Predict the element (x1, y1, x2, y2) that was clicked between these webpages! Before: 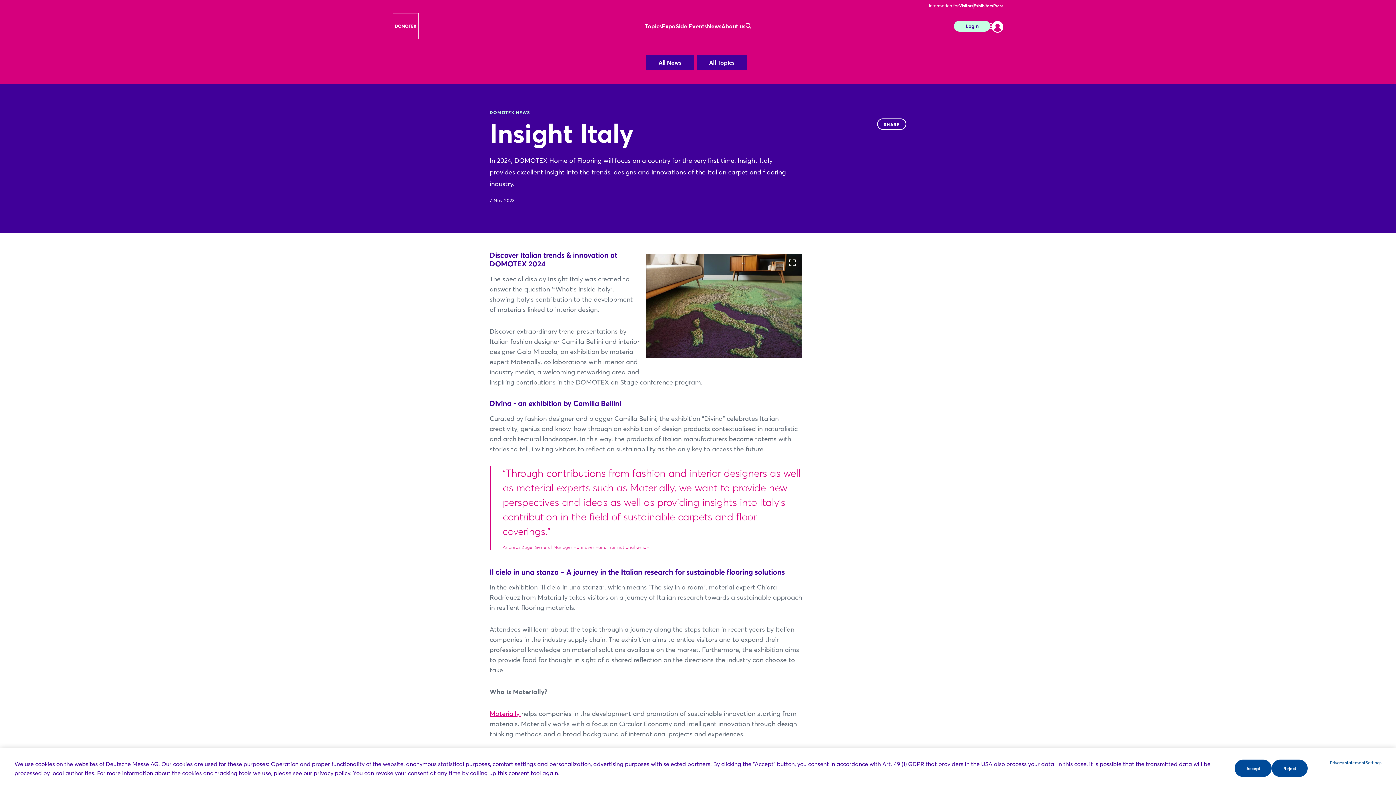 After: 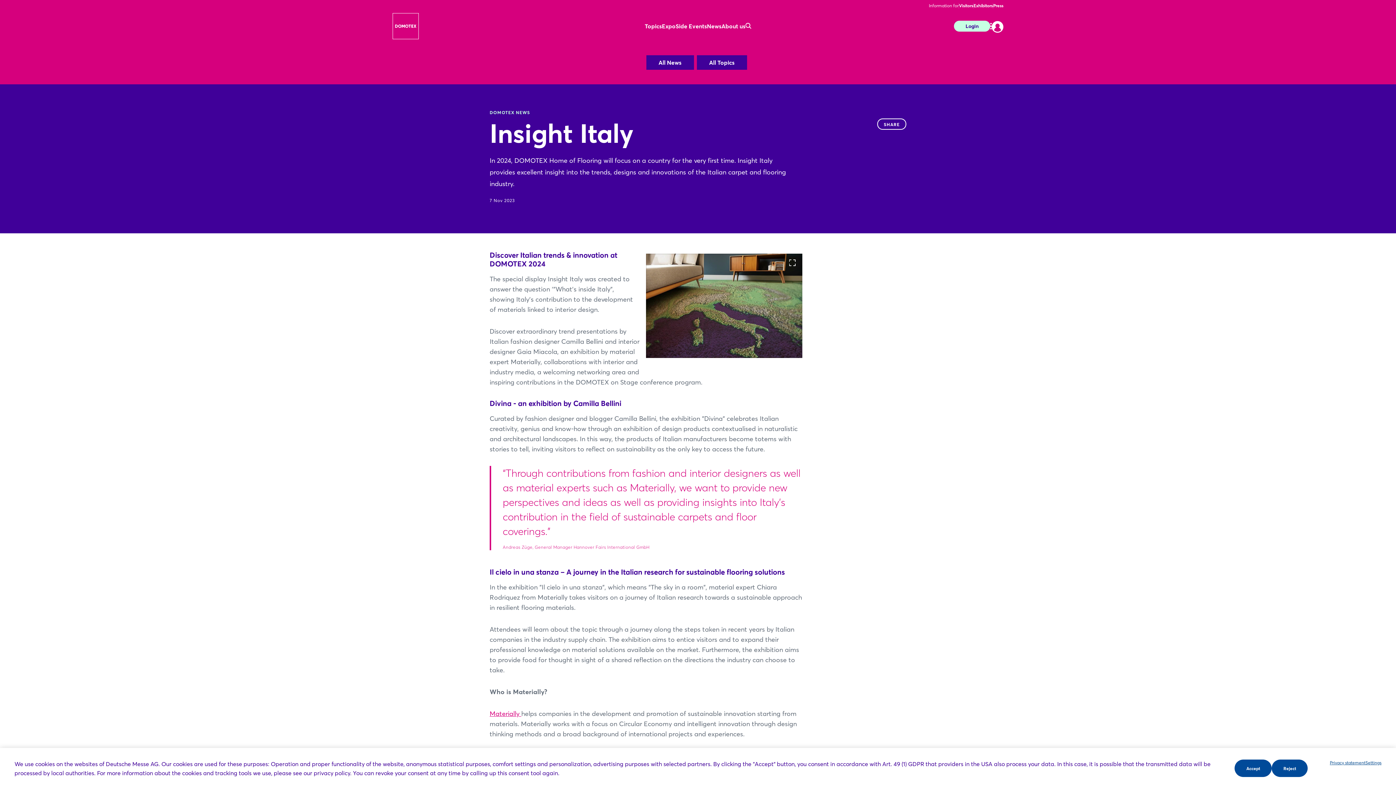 Action: label: Materially  bbox: (489, 709, 521, 718)